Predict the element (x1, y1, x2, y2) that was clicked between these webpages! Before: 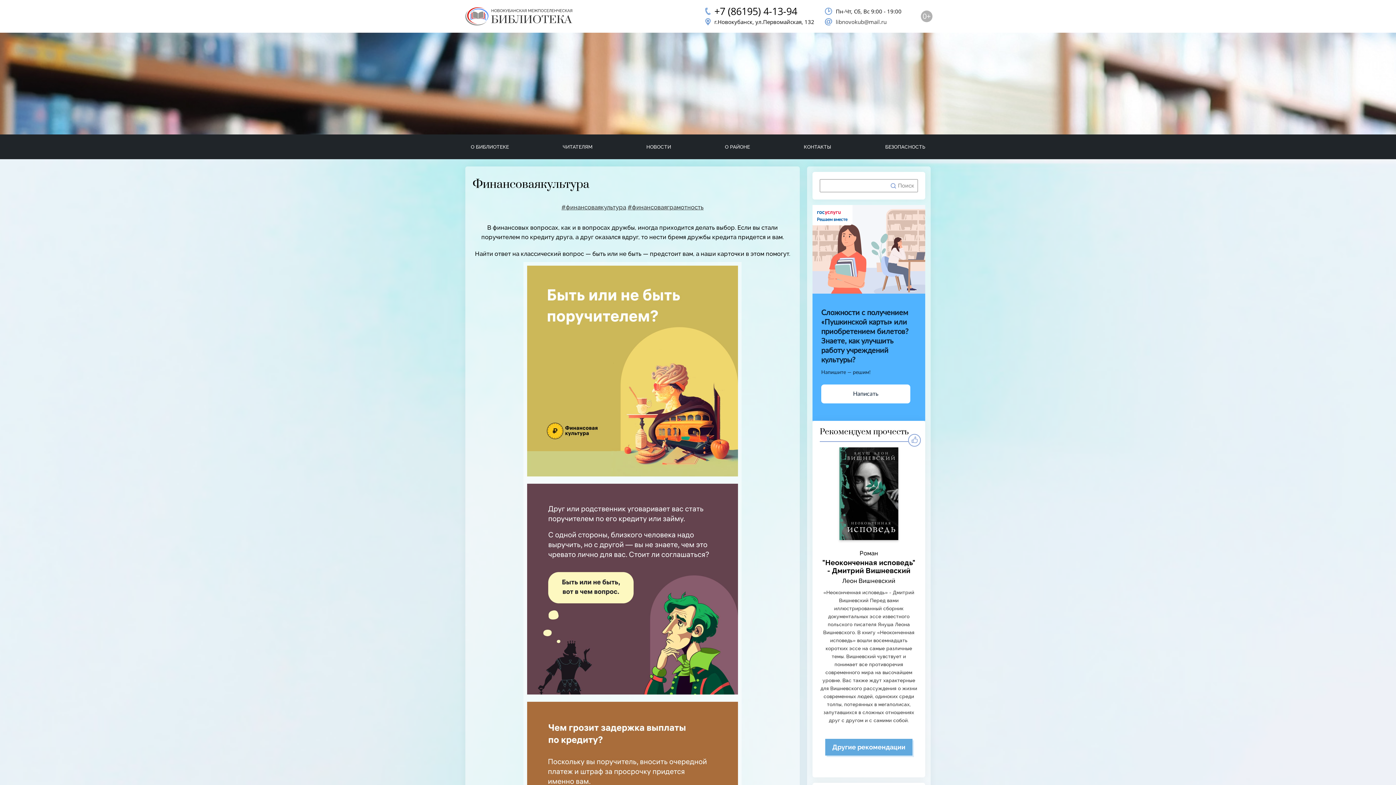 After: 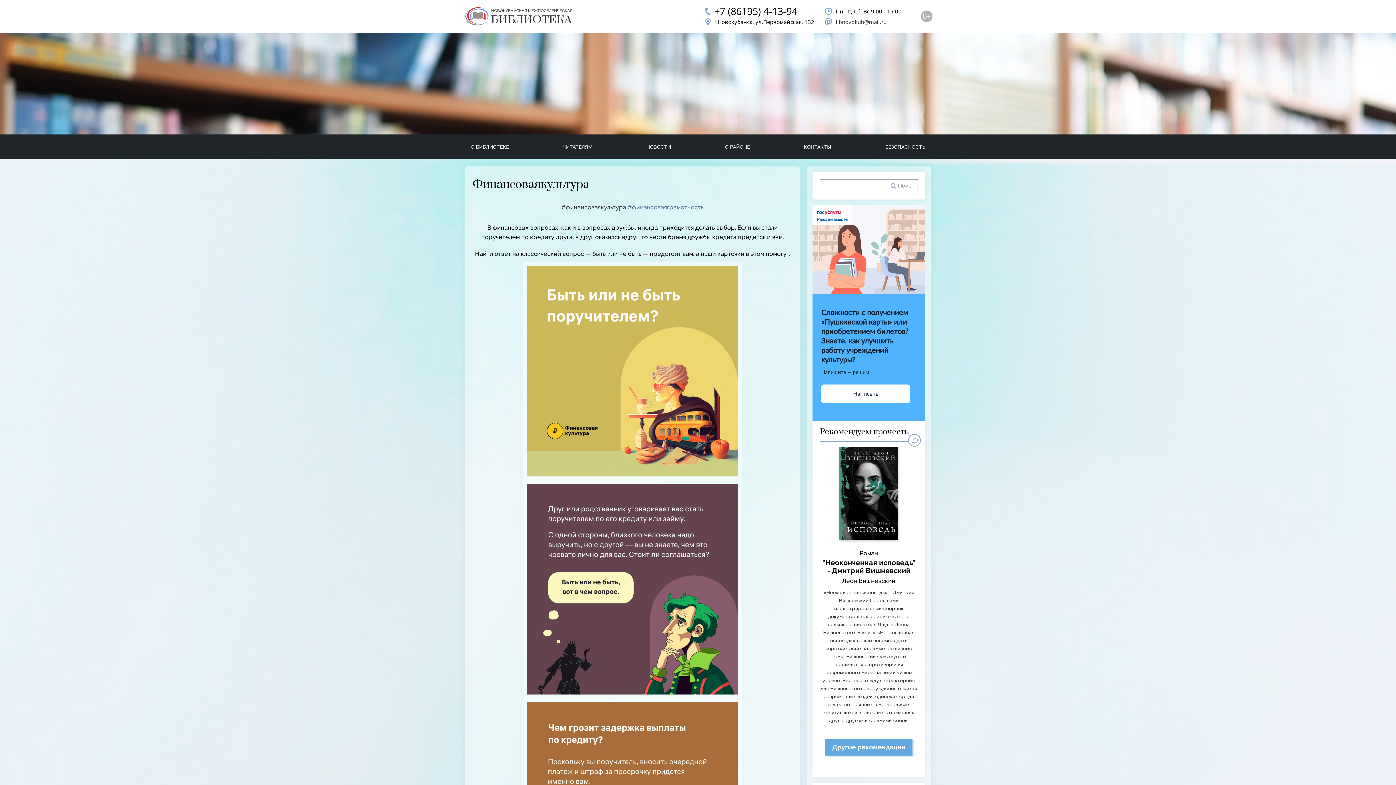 Action: label: #финансоваяграмотность bbox: (627, 200, 703, 214)